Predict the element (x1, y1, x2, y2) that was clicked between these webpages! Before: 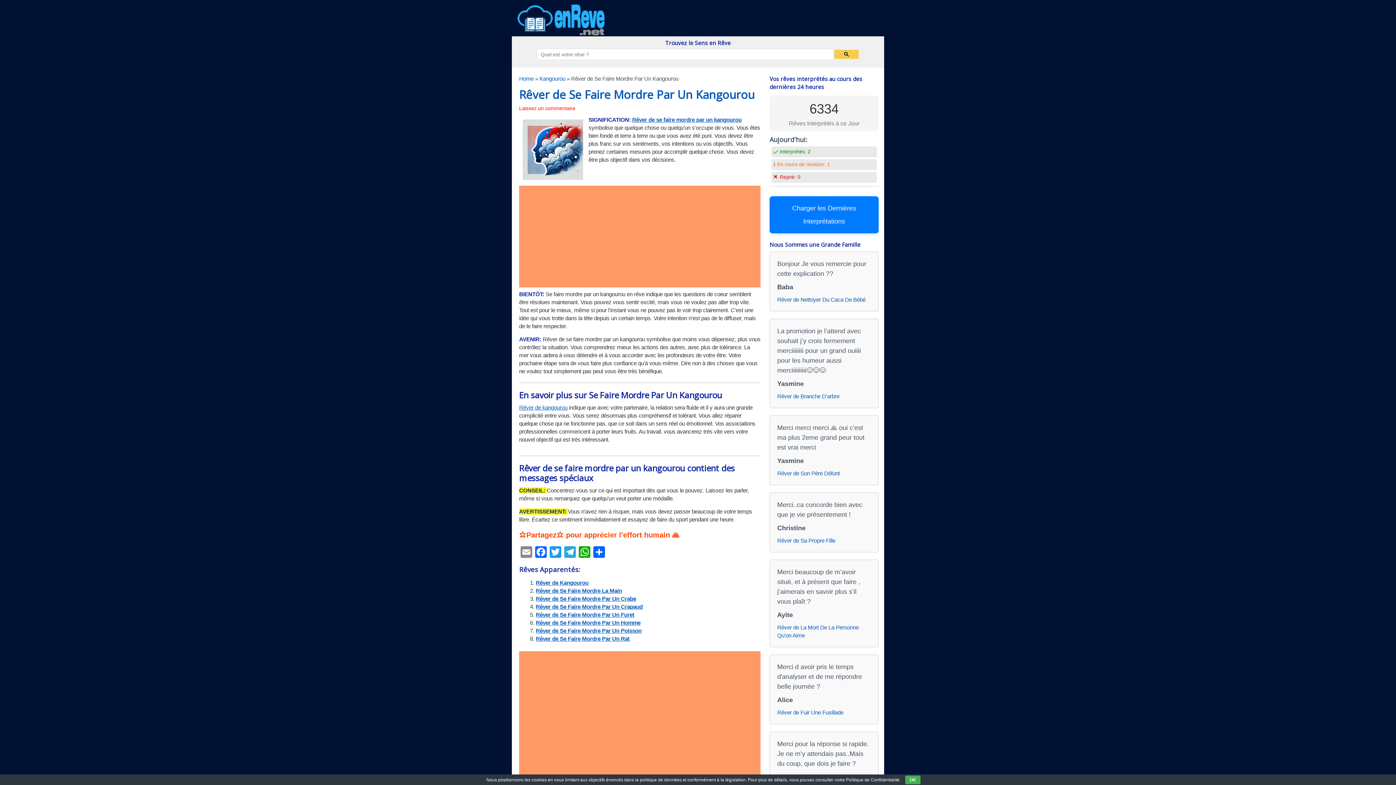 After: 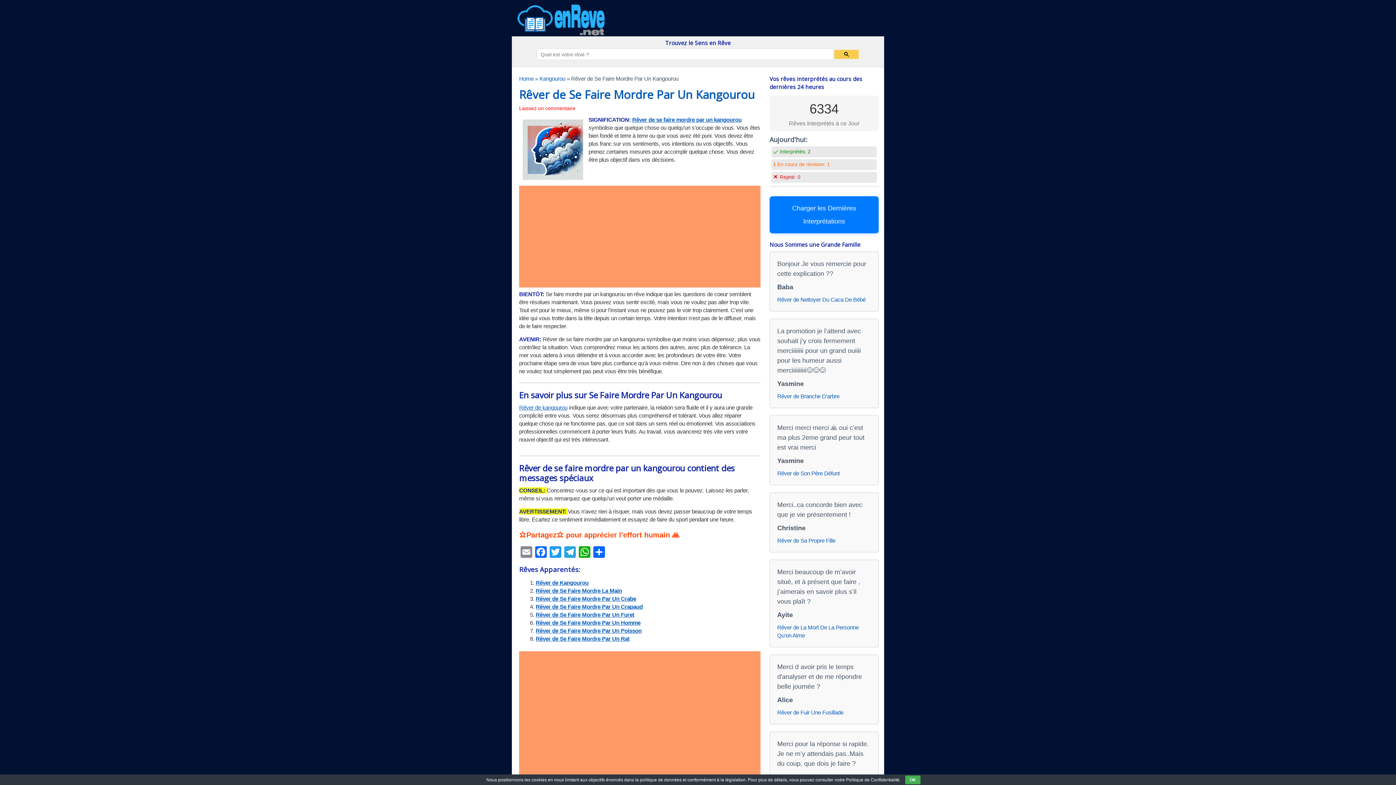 Action: bbox: (632, 116, 741, 122) label: Rêver de se faire mordre par un kangourou